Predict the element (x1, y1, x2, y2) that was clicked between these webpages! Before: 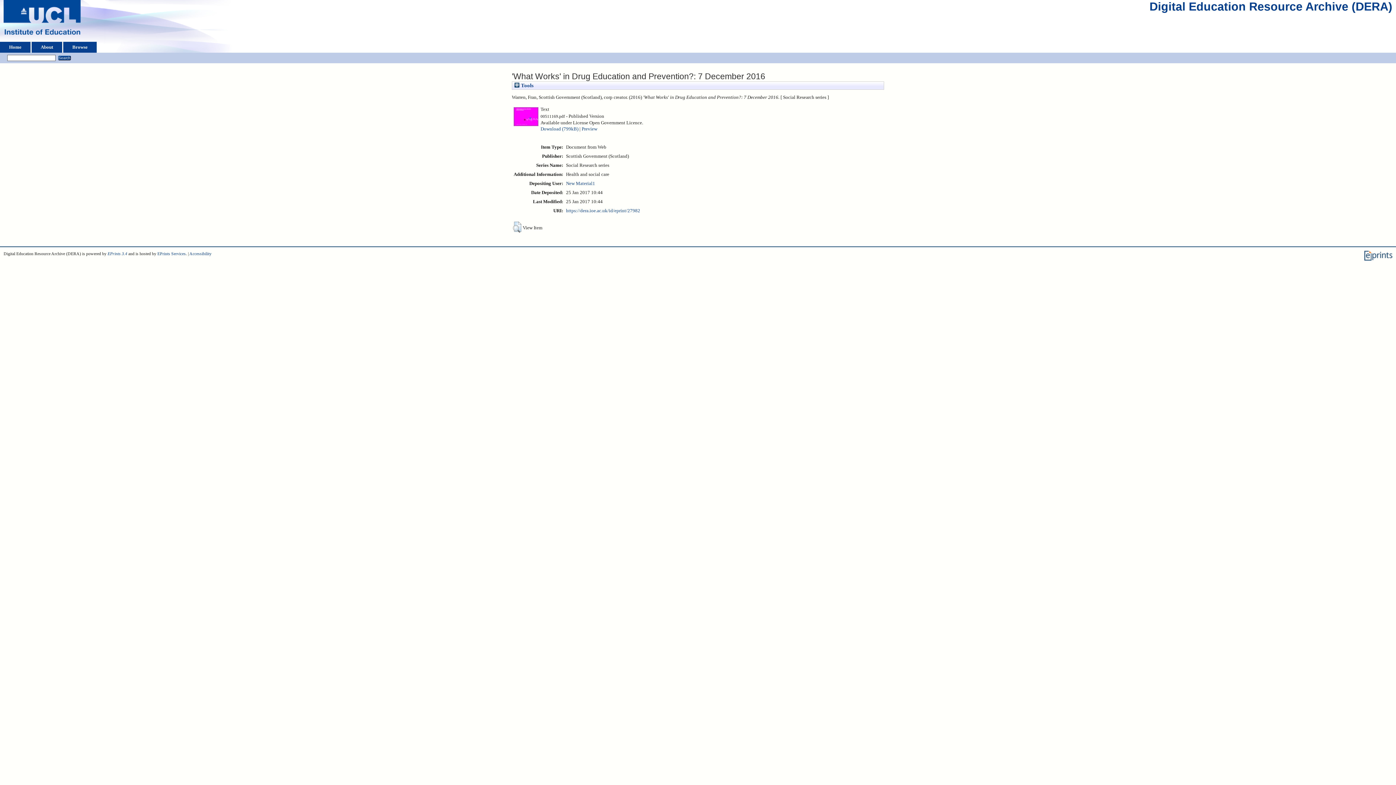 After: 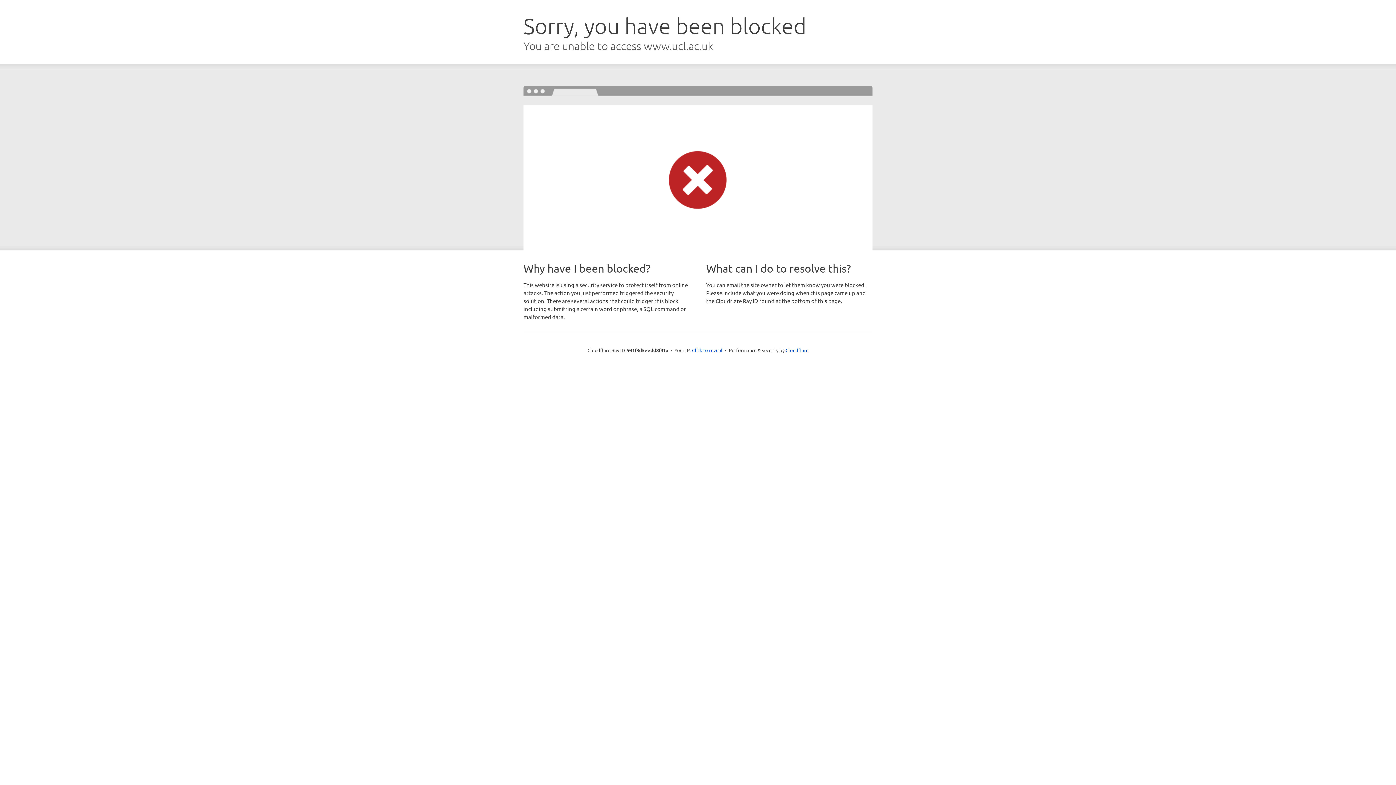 Action: label: Accessibility bbox: (189, 251, 211, 256)